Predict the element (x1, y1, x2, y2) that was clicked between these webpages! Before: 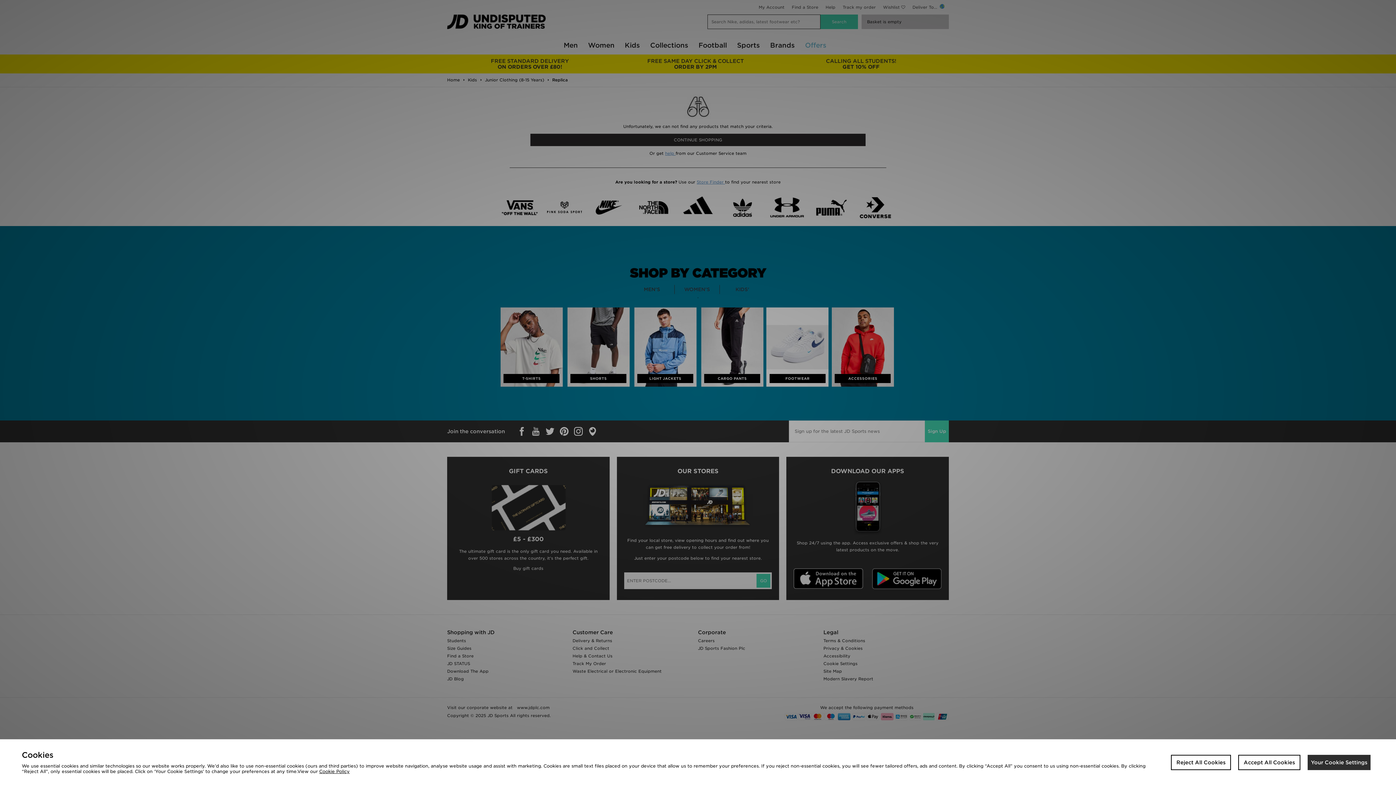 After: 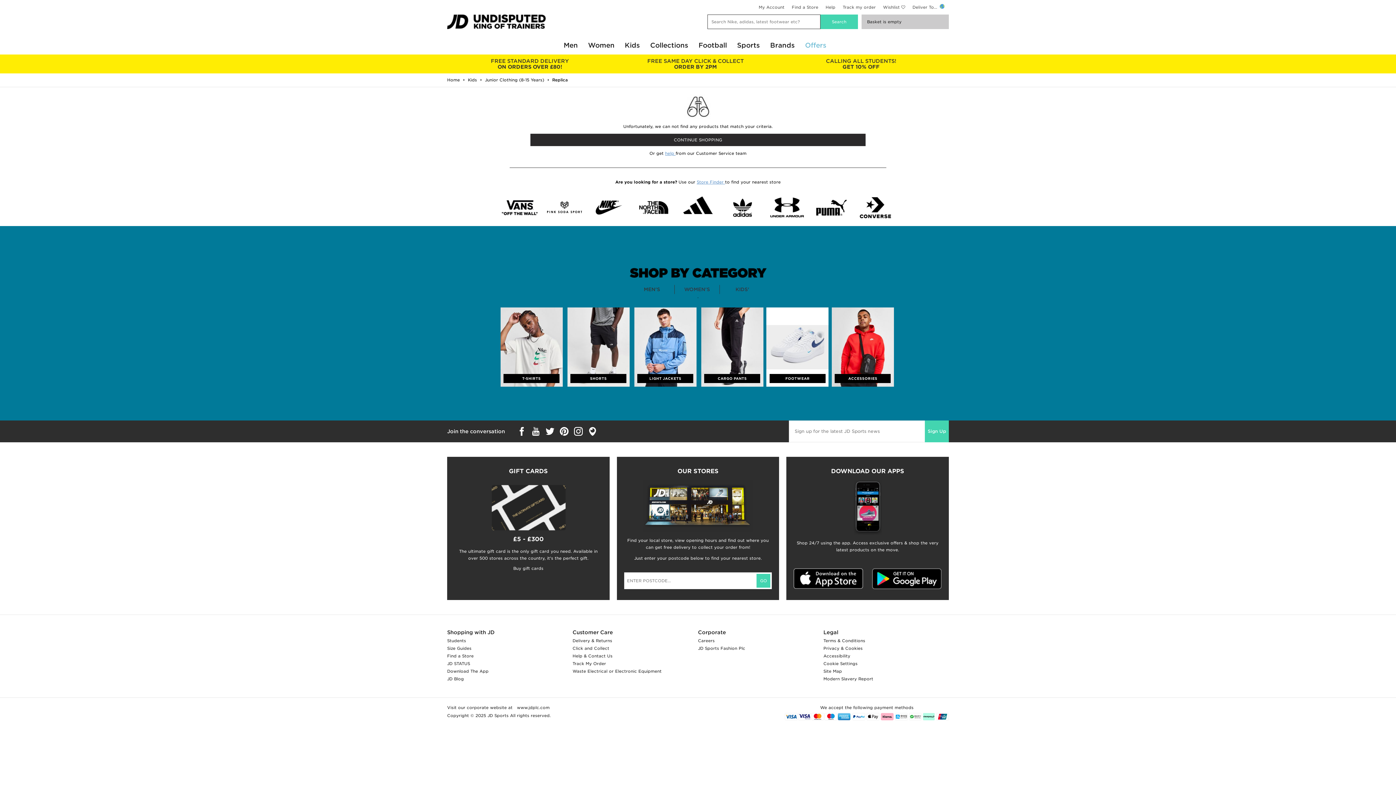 Action: bbox: (1171, 755, 1231, 770) label: Reject All Cookies